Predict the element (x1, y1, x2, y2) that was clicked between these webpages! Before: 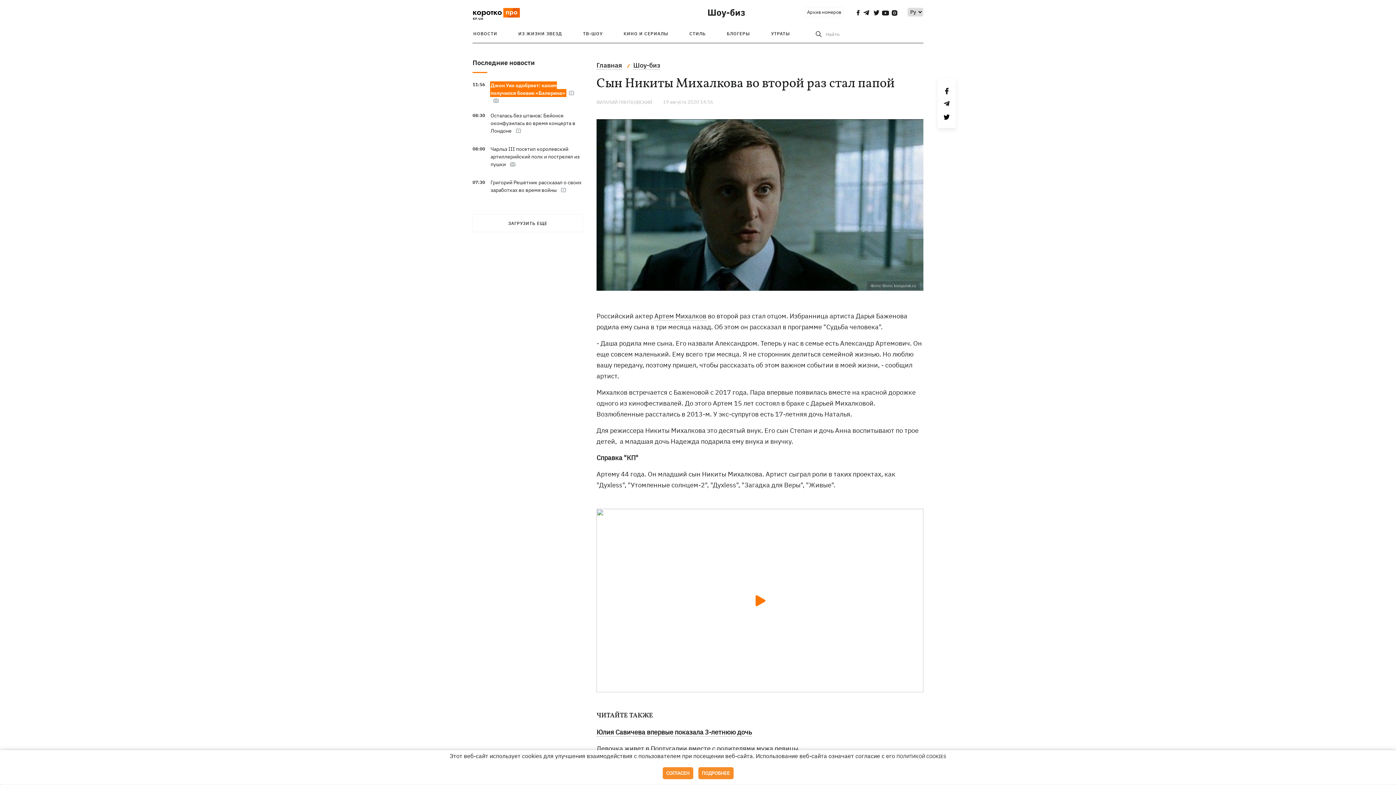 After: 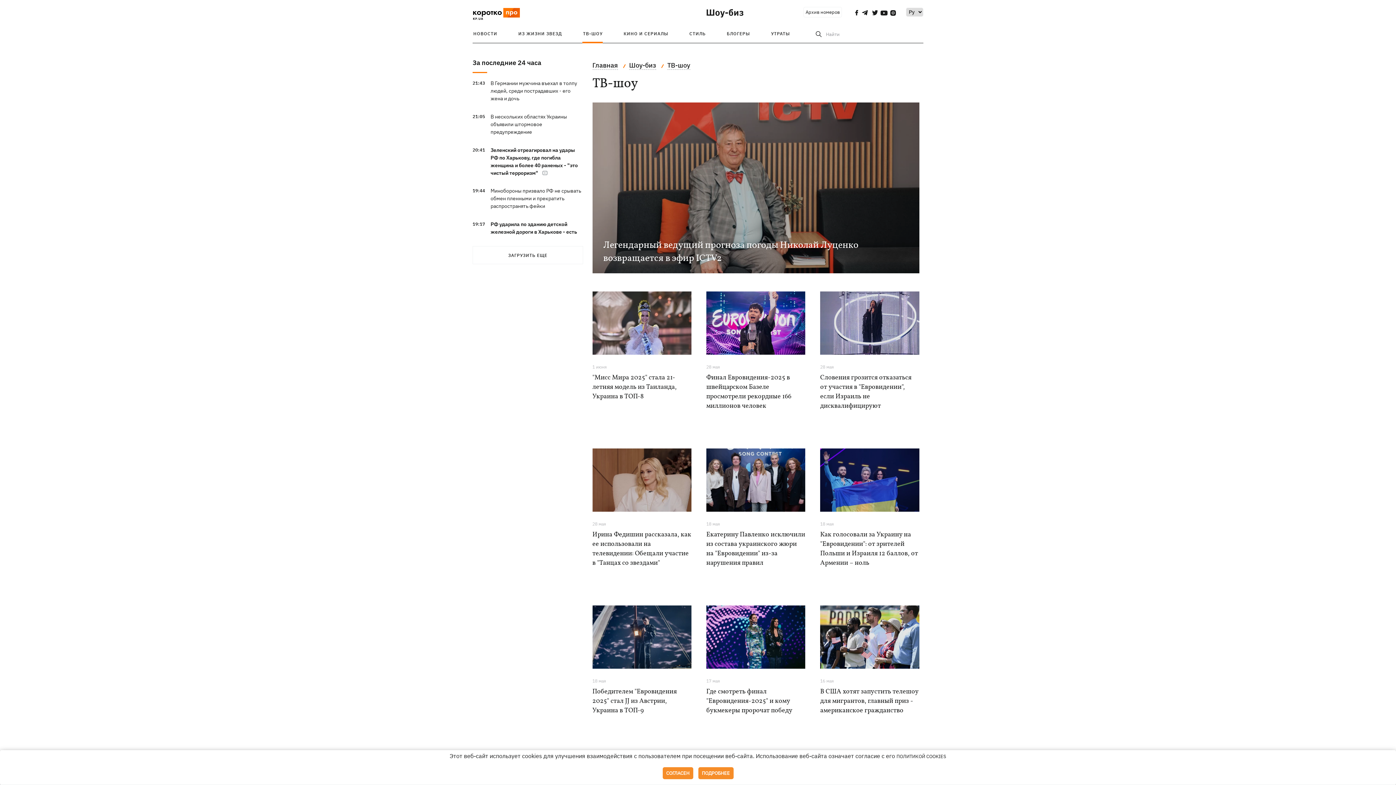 Action: bbox: (583, 30, 602, 36) label: ТВ-ШОУ